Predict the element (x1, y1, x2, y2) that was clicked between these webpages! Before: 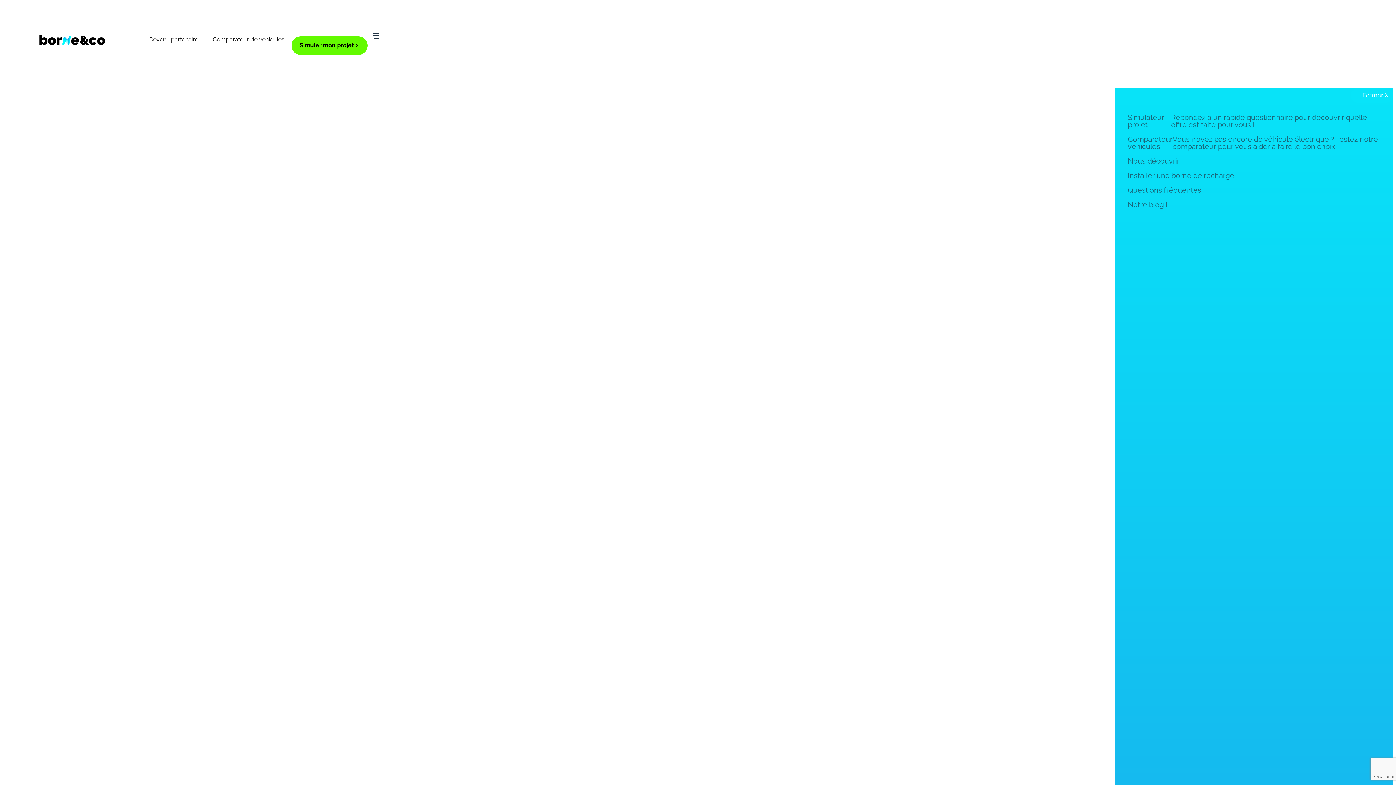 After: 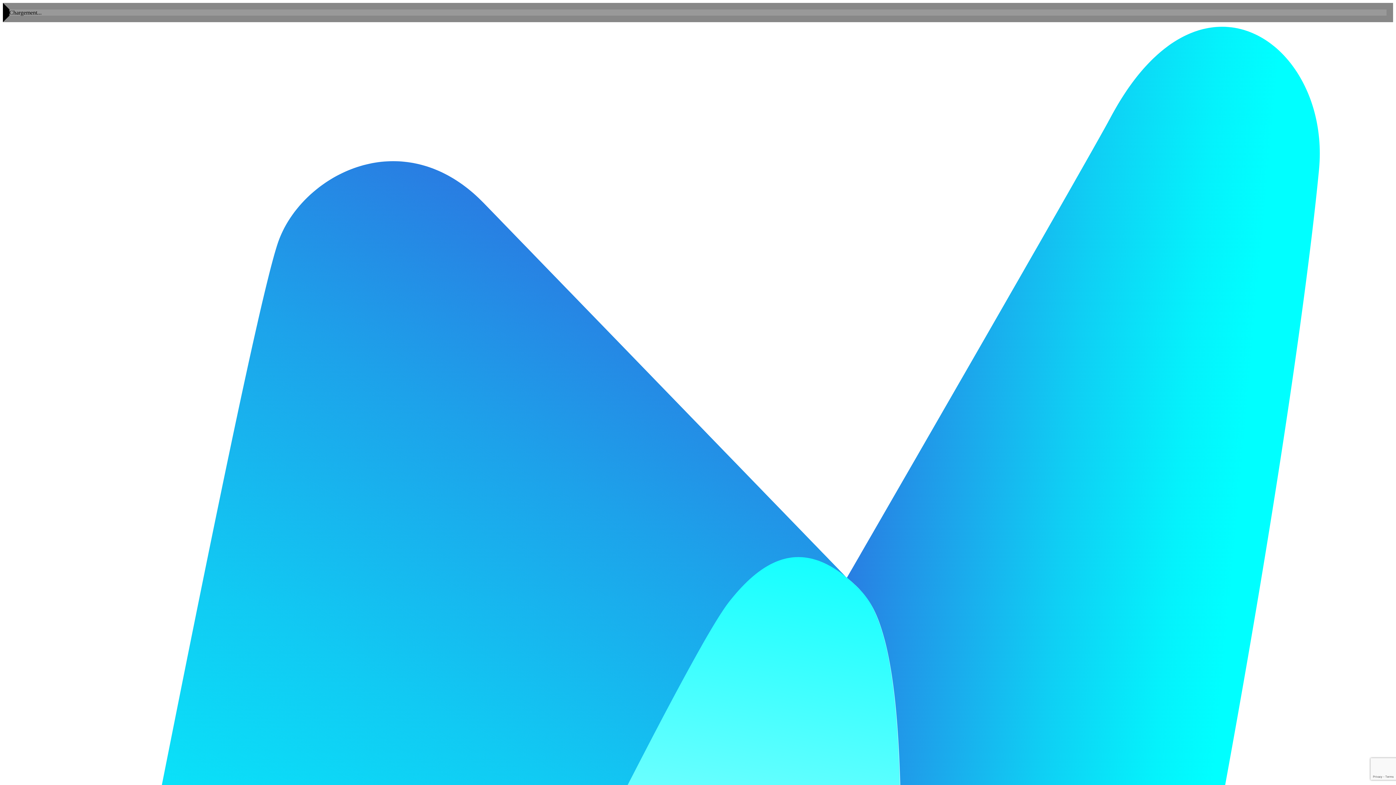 Action: label: Simulateur projet
Répondez à un rapide questionnaire pour découvrir quelle offre est faite pour vous ! bbox: (1118, 110, 1389, 132)